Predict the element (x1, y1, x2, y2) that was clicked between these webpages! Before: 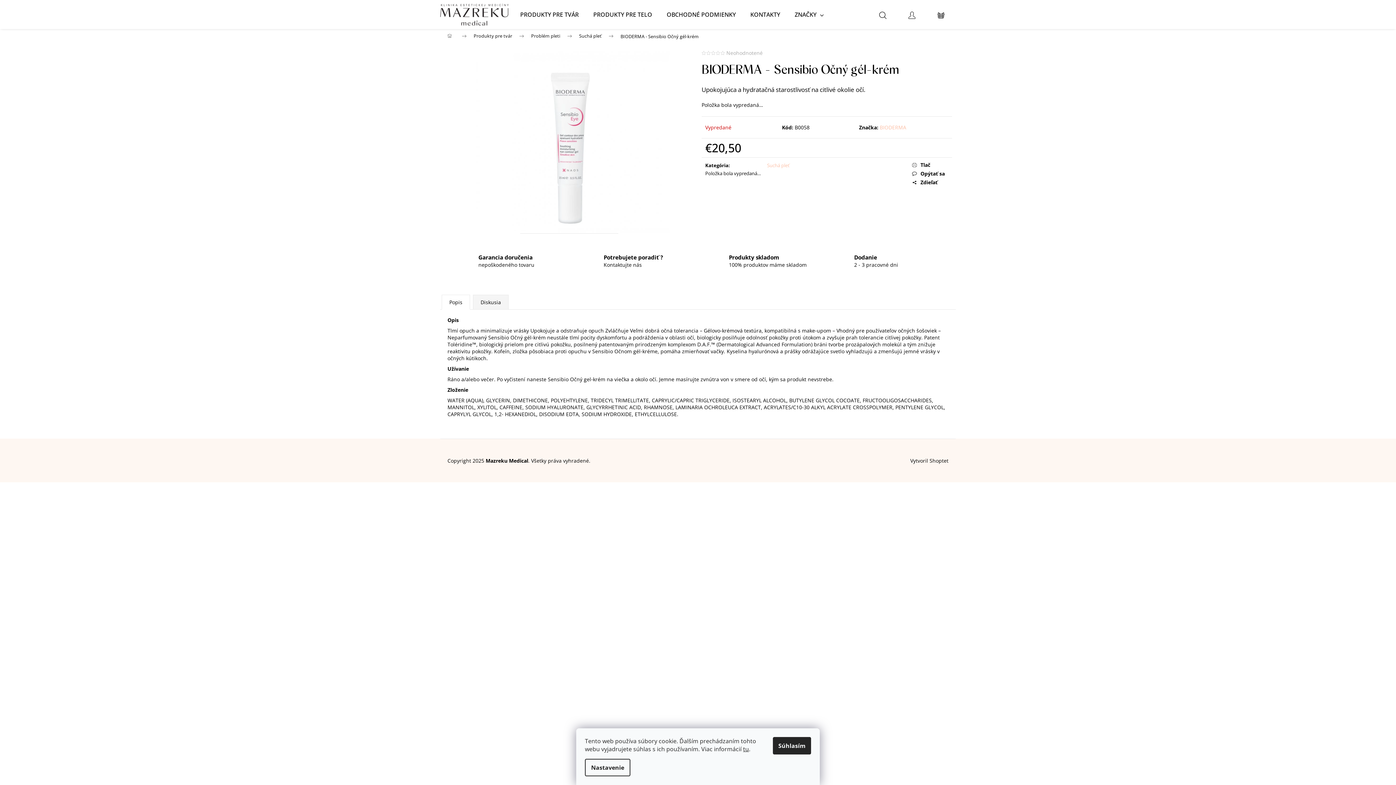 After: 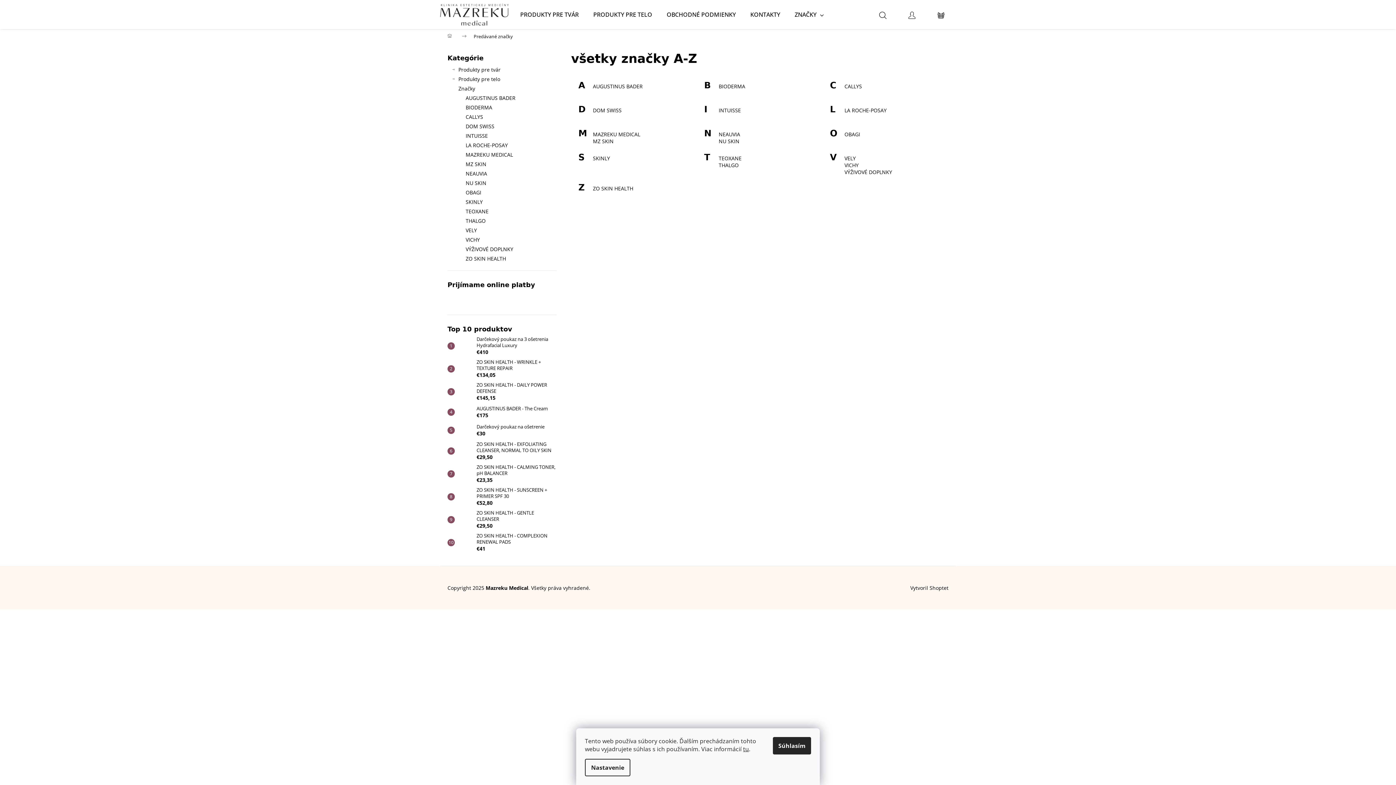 Action: label: ZNAČKY bbox: (787, 0, 831, 29)